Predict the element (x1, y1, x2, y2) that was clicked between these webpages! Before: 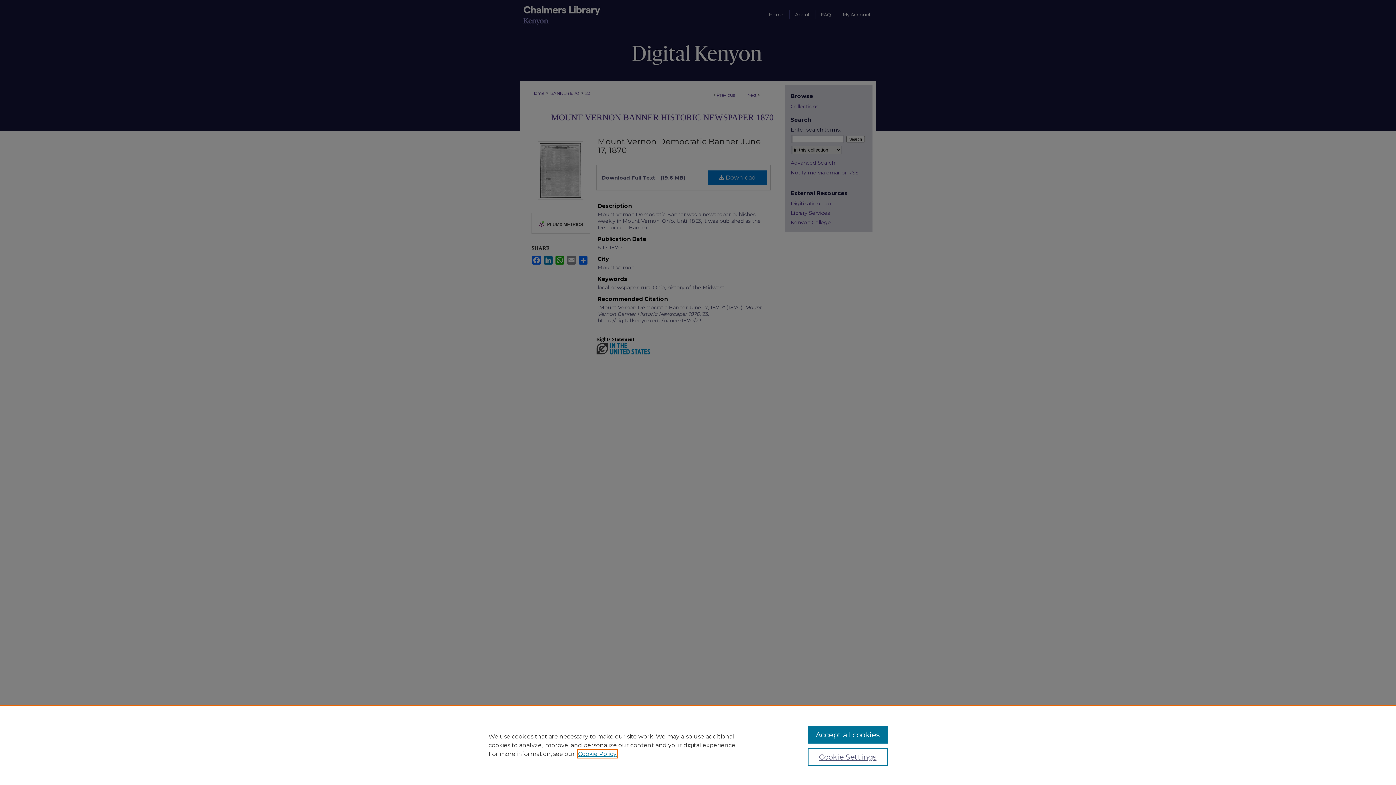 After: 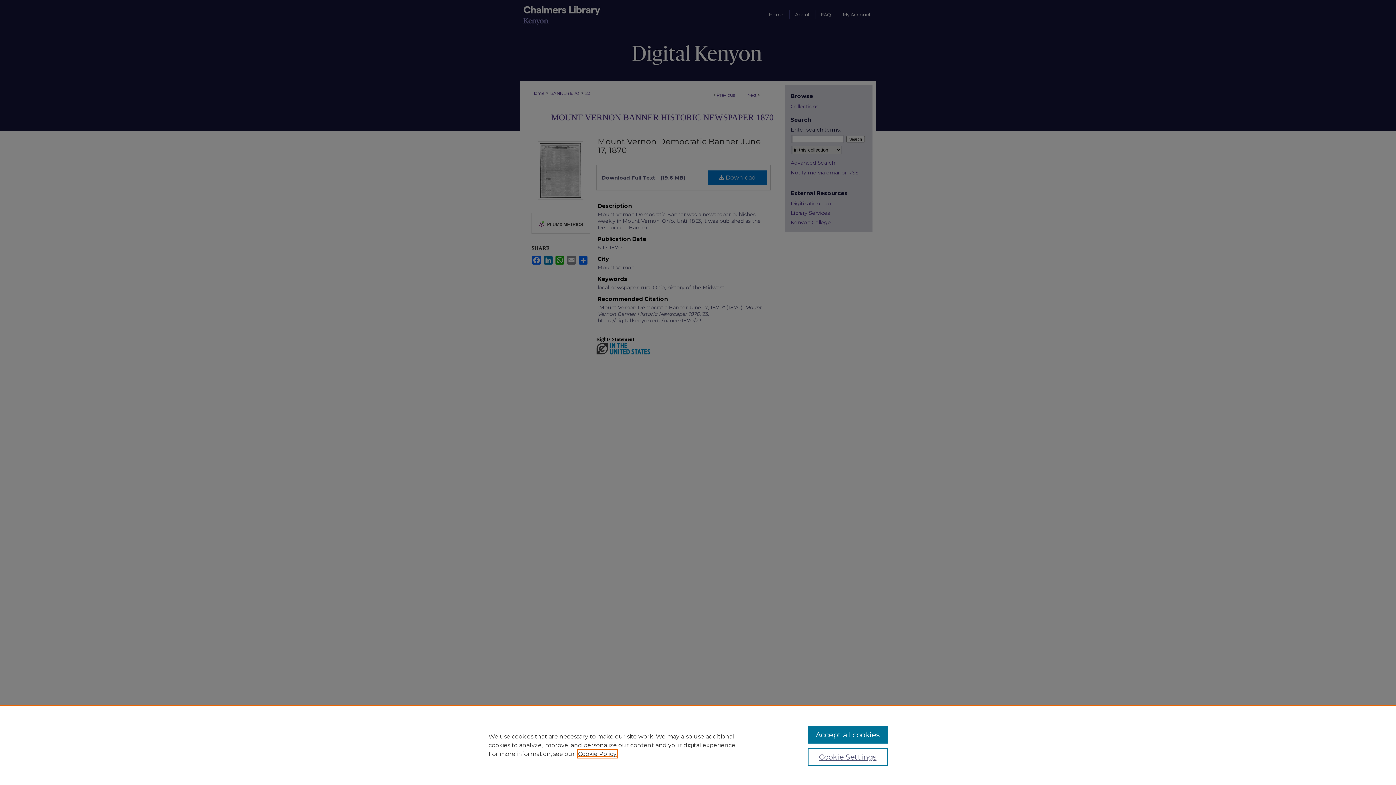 Action: label: , opens in a new tab bbox: (578, 750, 616, 757)